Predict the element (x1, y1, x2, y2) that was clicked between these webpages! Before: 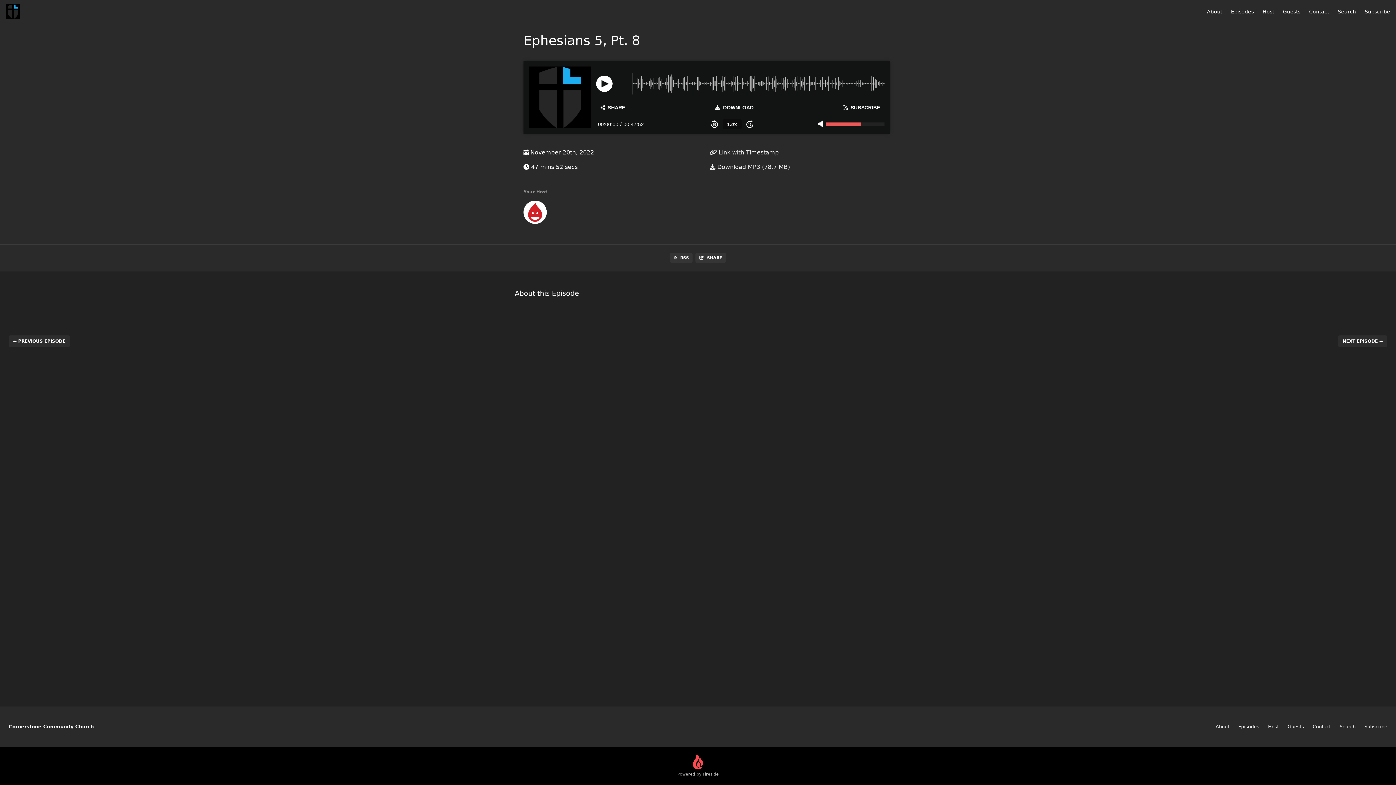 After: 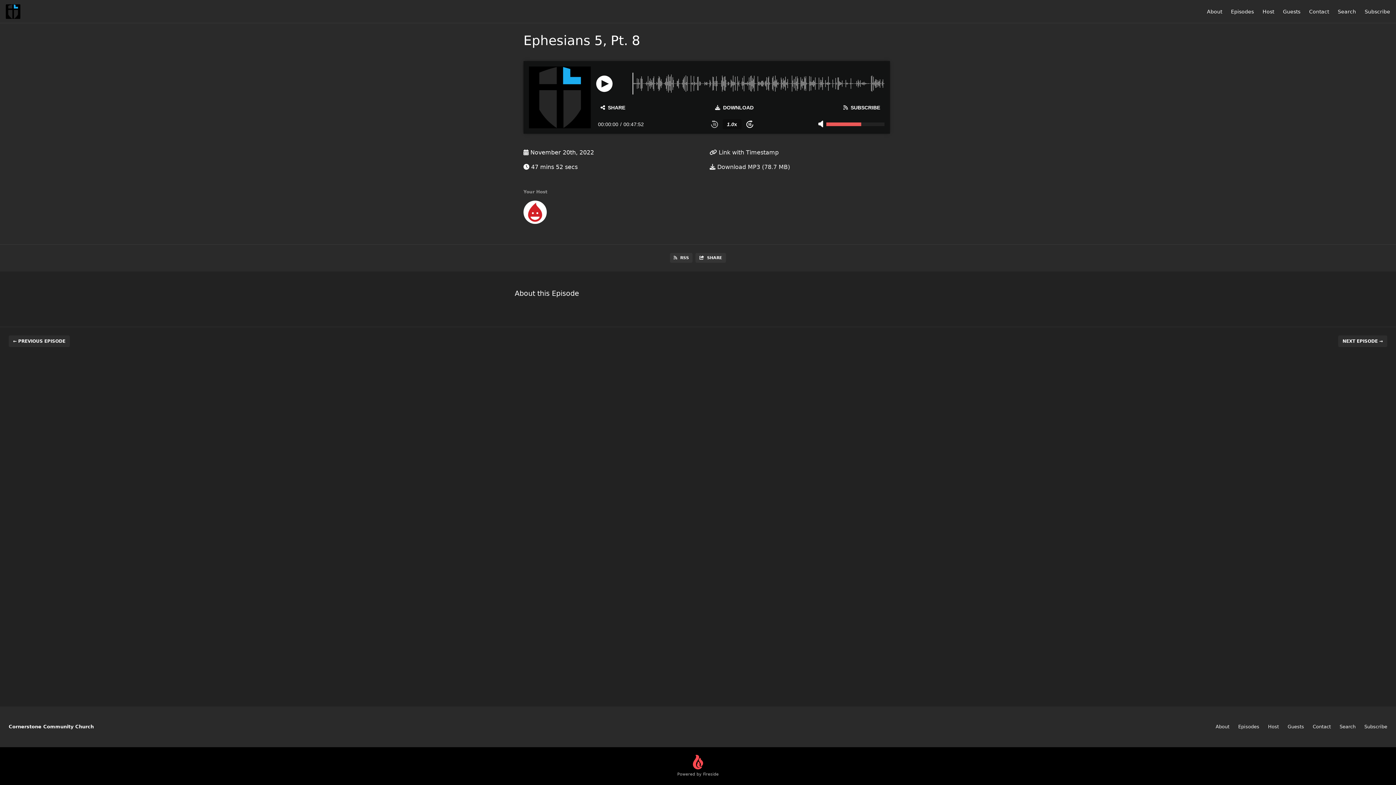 Action: bbox: (706, 118, 722, 130) label: Skip Back 15 Seconds